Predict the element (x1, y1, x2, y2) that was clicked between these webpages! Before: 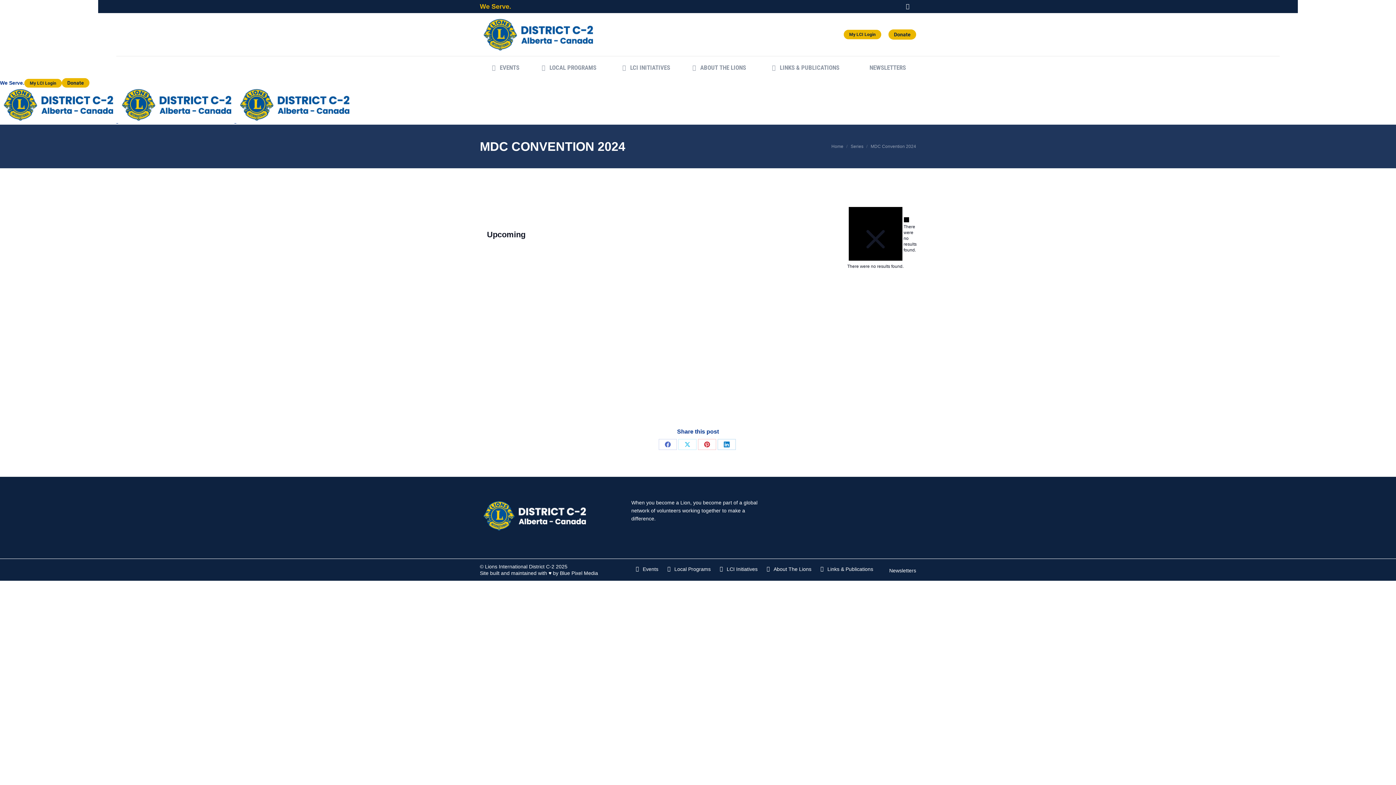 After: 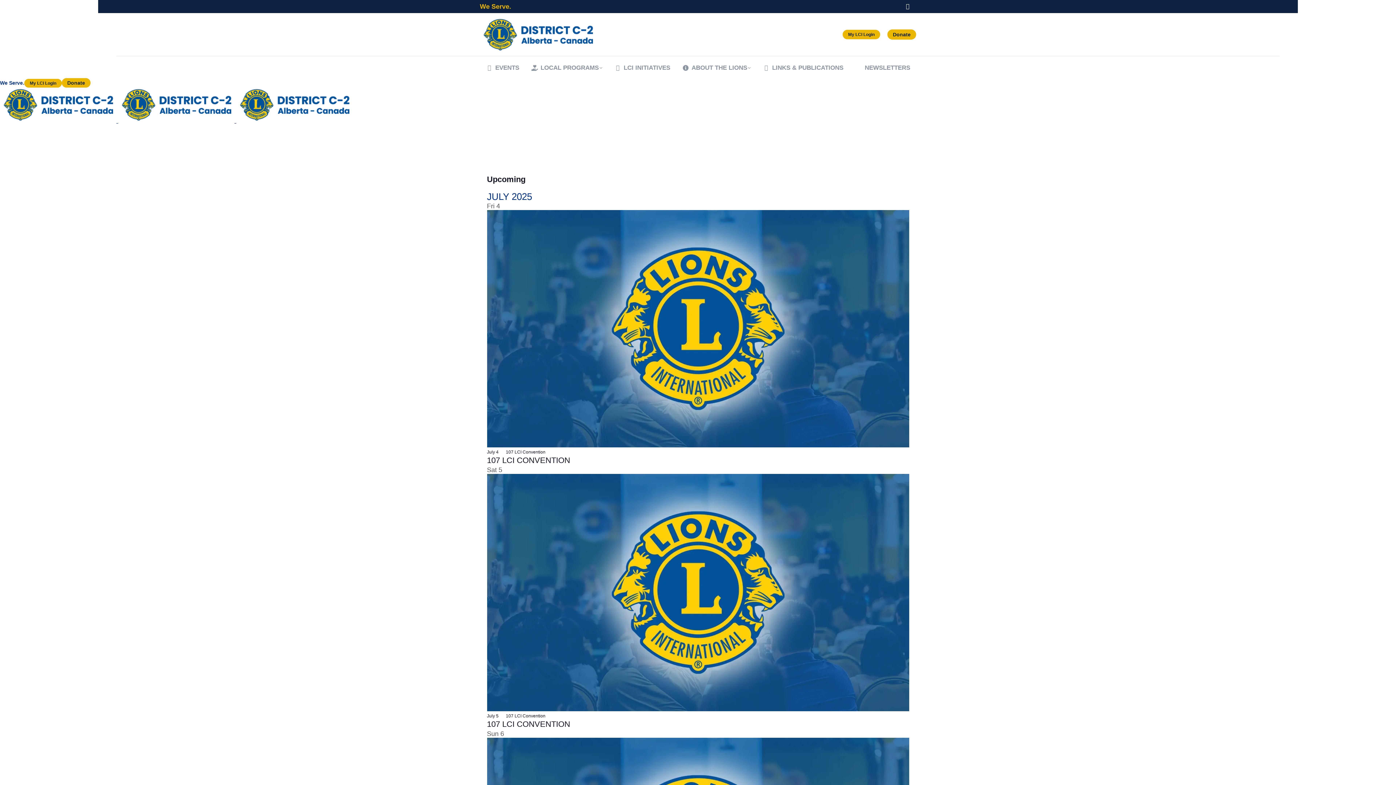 Action: label: Events bbox: (634, 566, 658, 572)